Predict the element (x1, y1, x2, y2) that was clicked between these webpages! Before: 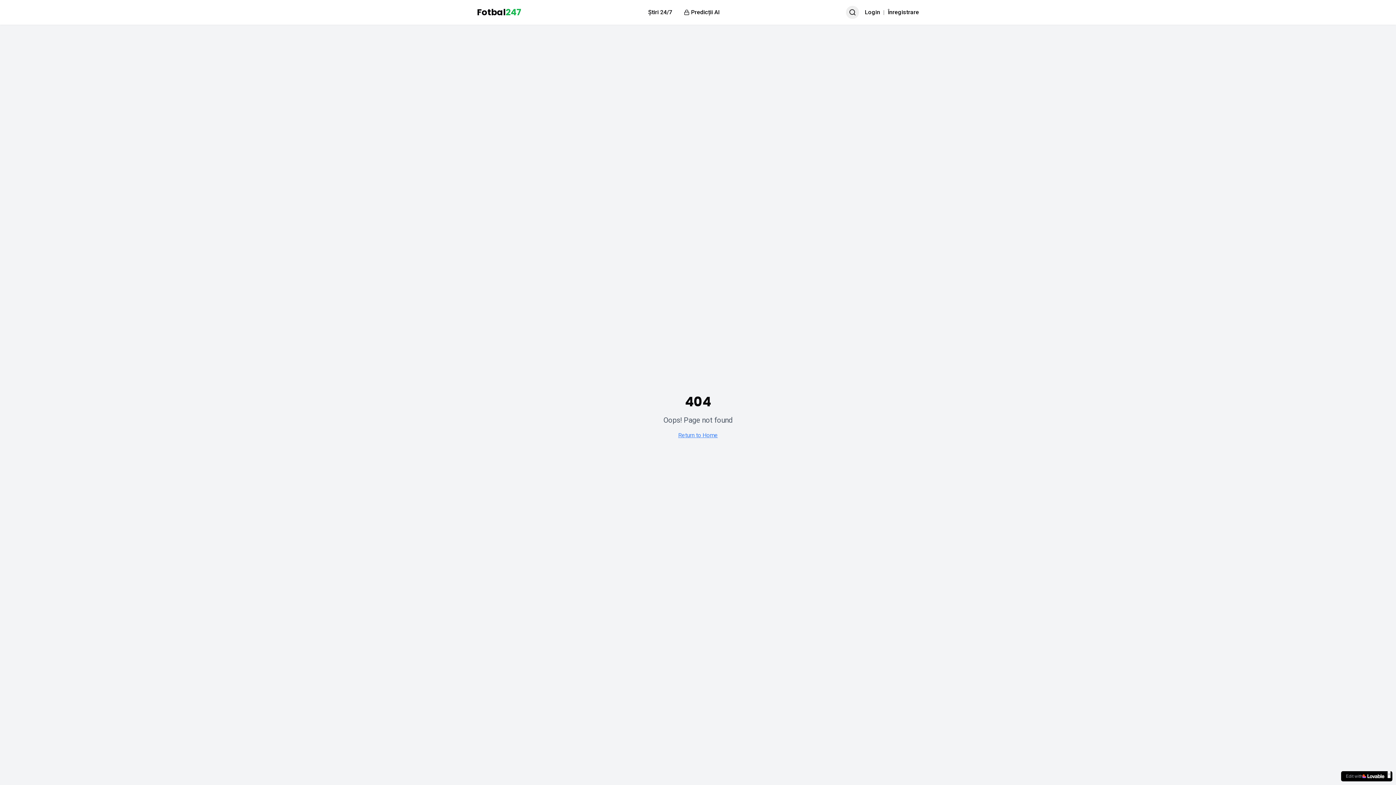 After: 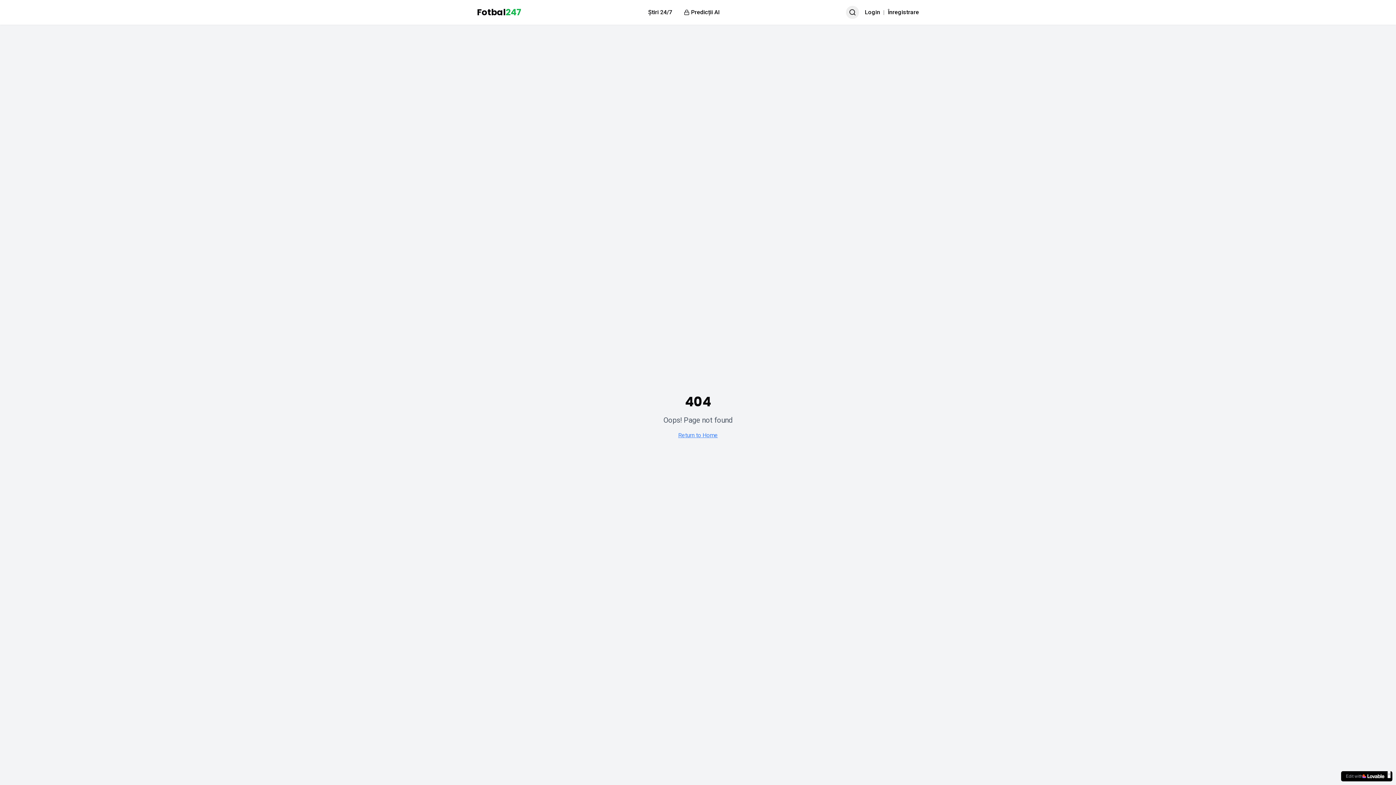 Action: label: Edit with
× bbox: (1341, 771, 1392, 781)